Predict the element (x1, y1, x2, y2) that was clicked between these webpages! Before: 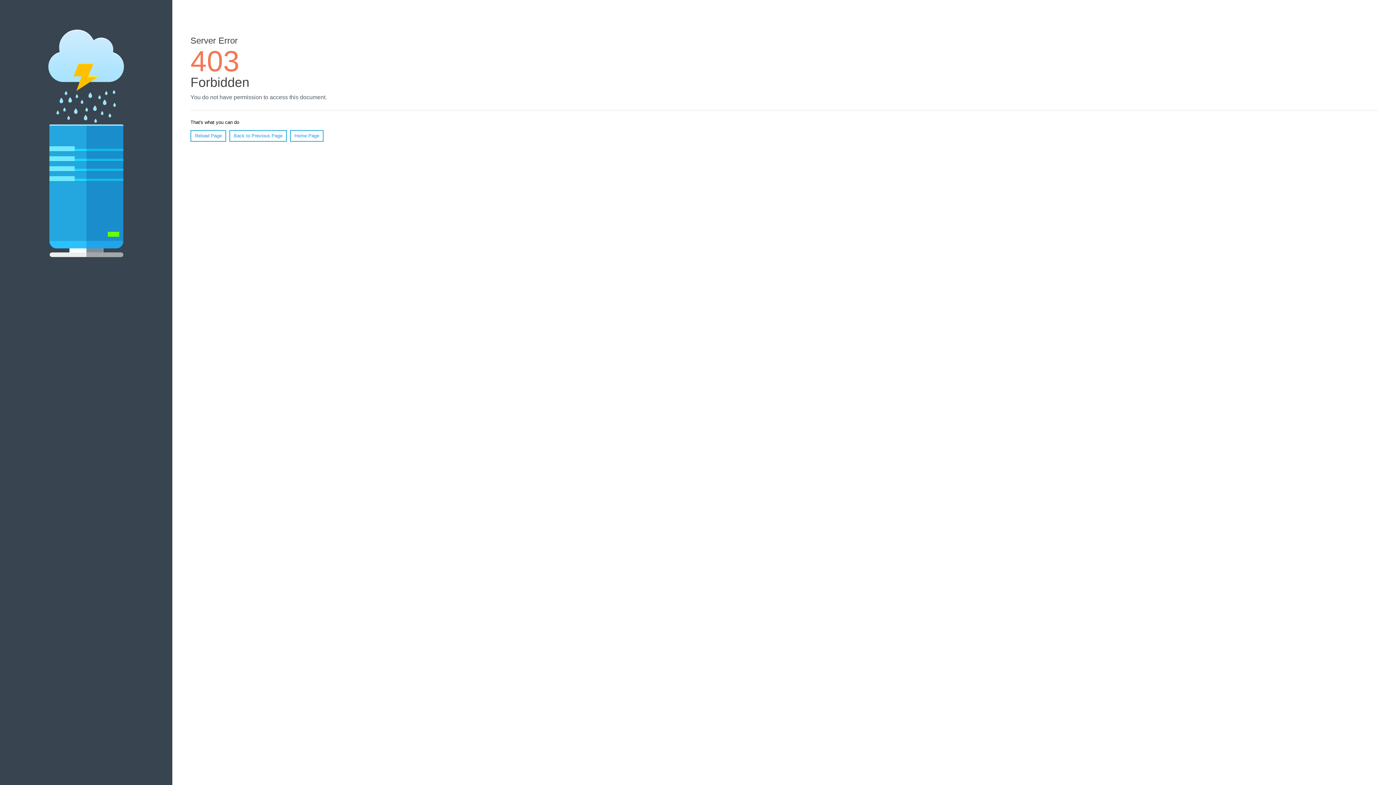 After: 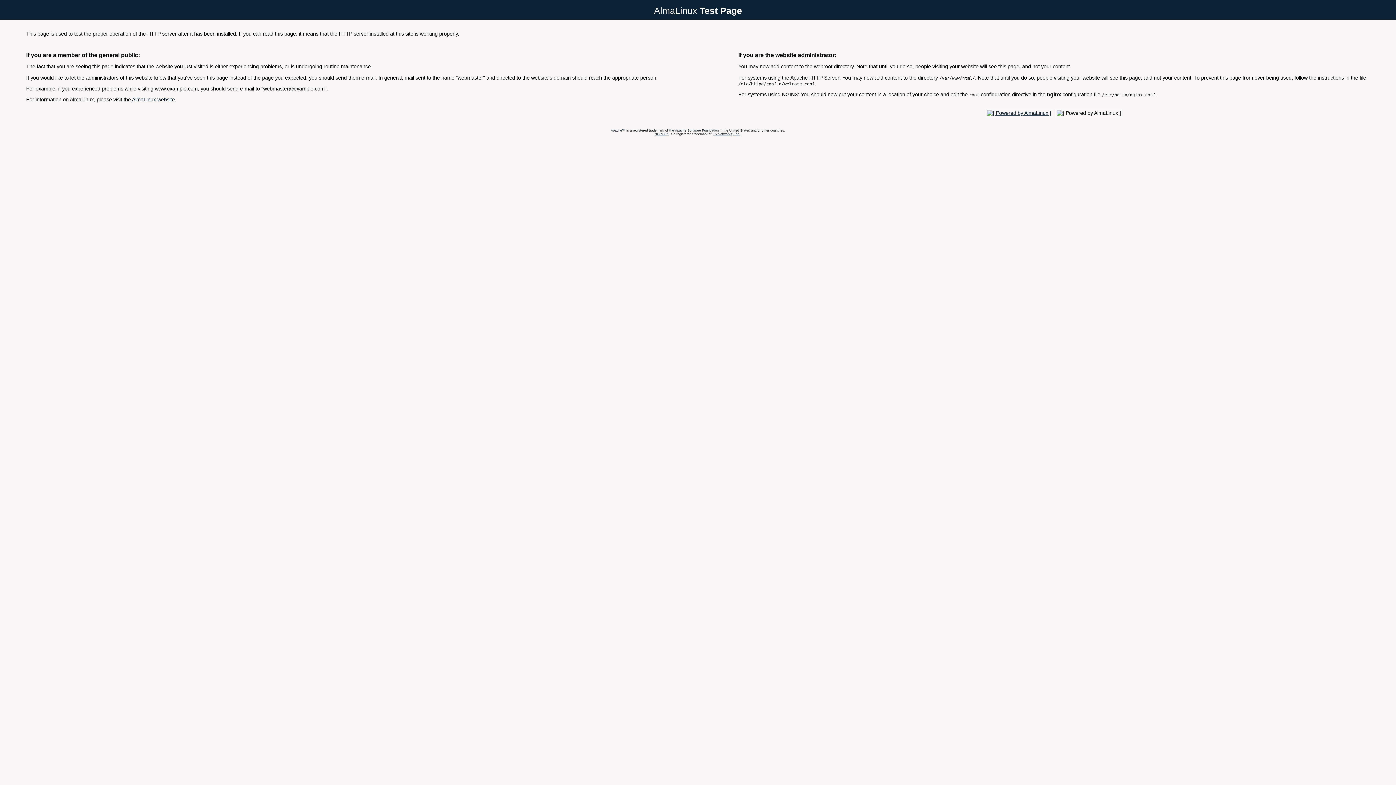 Action: bbox: (290, 130, 323, 141) label: Home Page